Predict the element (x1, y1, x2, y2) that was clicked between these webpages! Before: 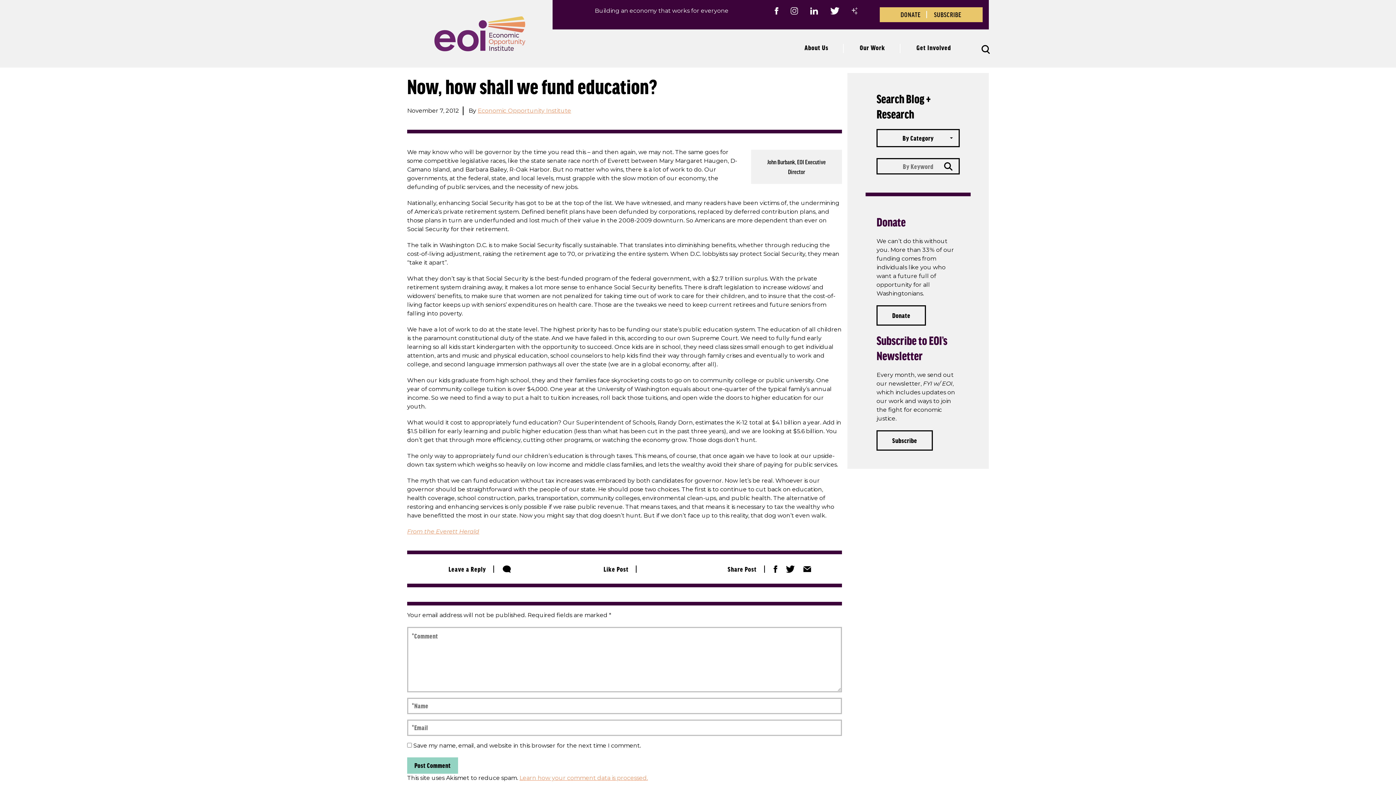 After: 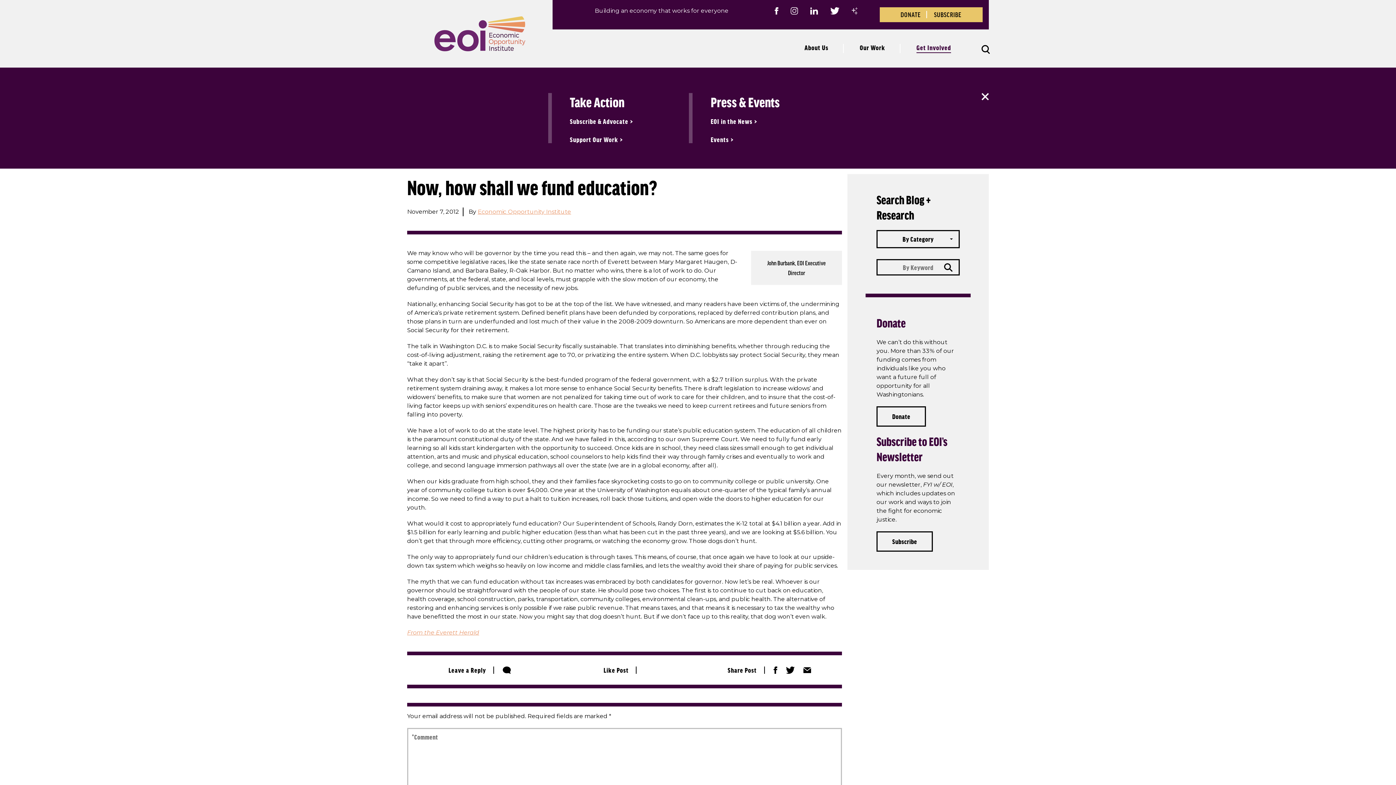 Action: label: Get Involved bbox: (916, 44, 951, 53)